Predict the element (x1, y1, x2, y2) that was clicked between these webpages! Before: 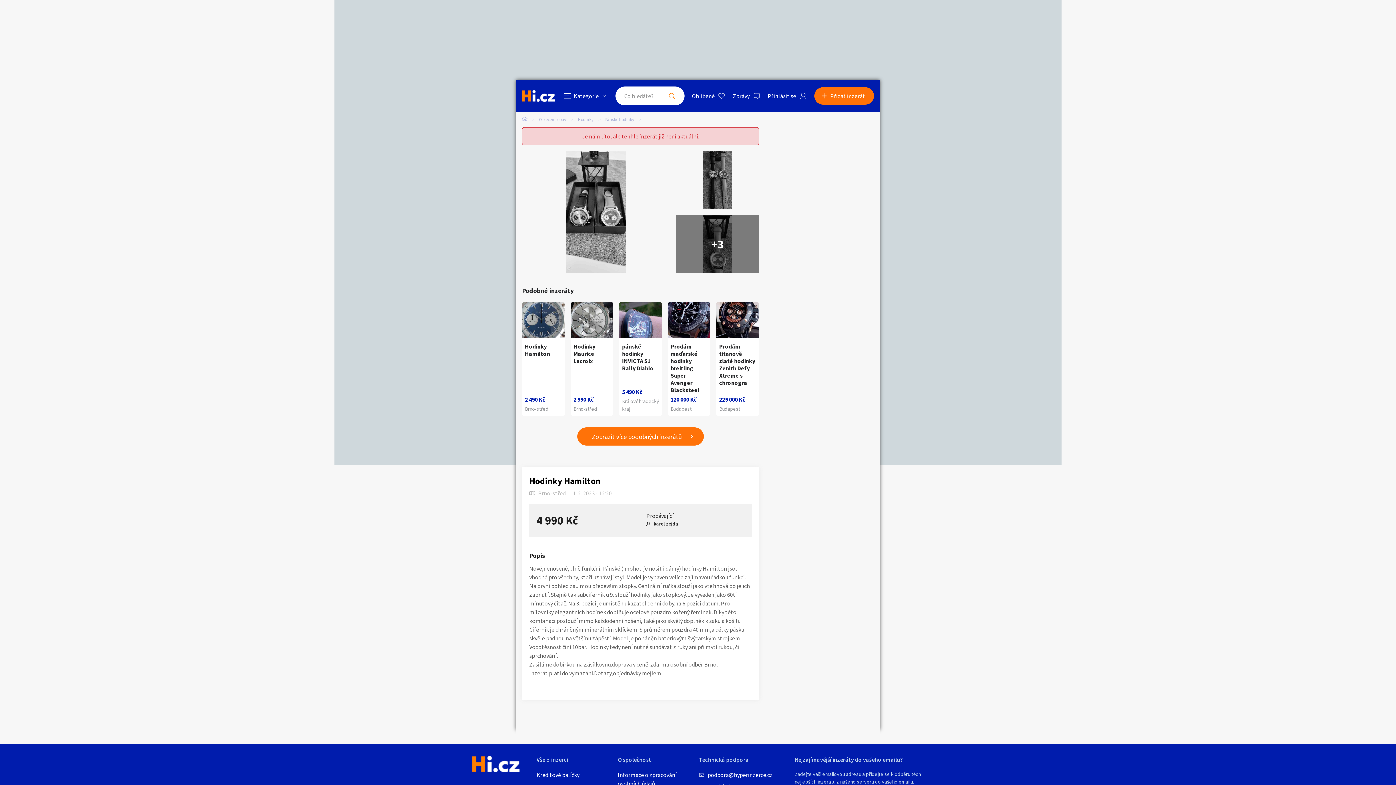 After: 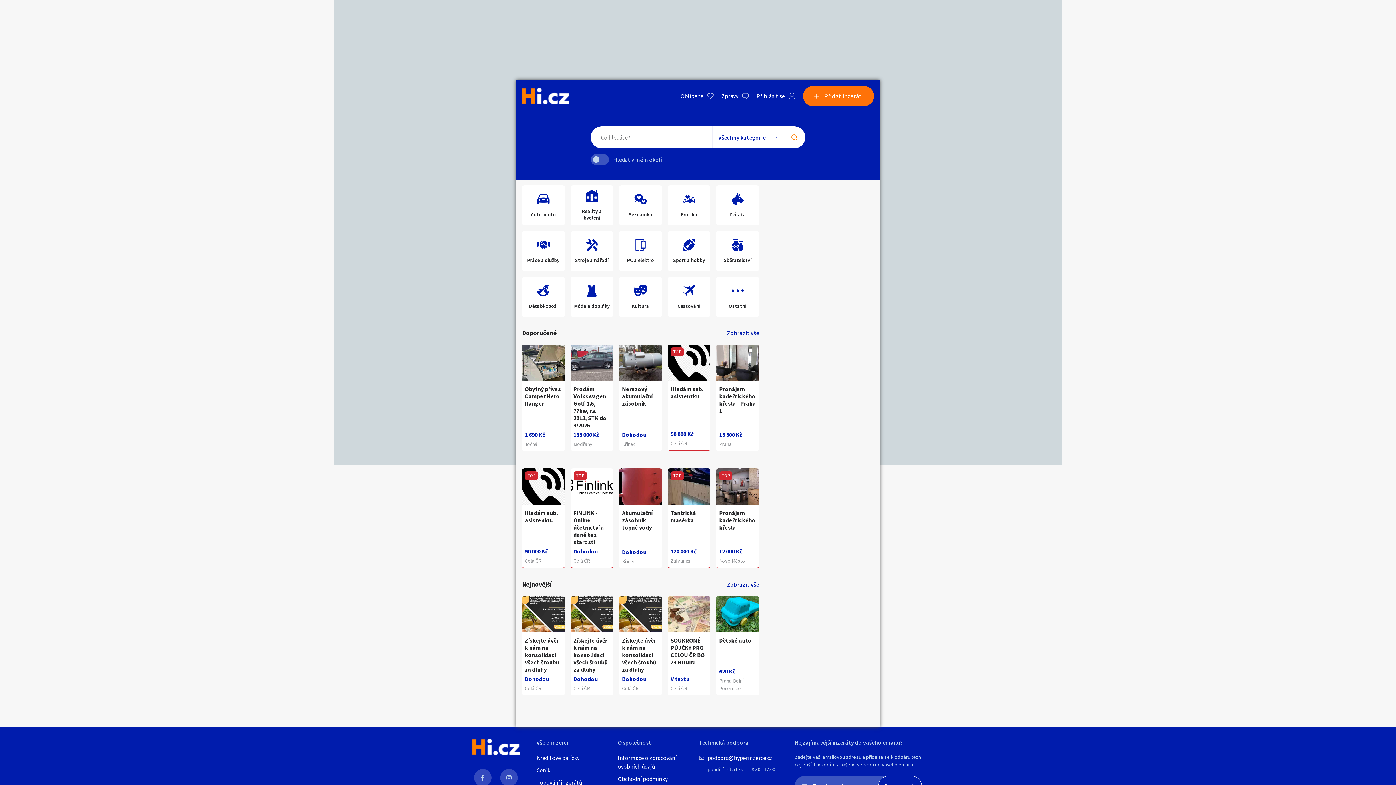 Action: bbox: (472, 766, 519, 774)